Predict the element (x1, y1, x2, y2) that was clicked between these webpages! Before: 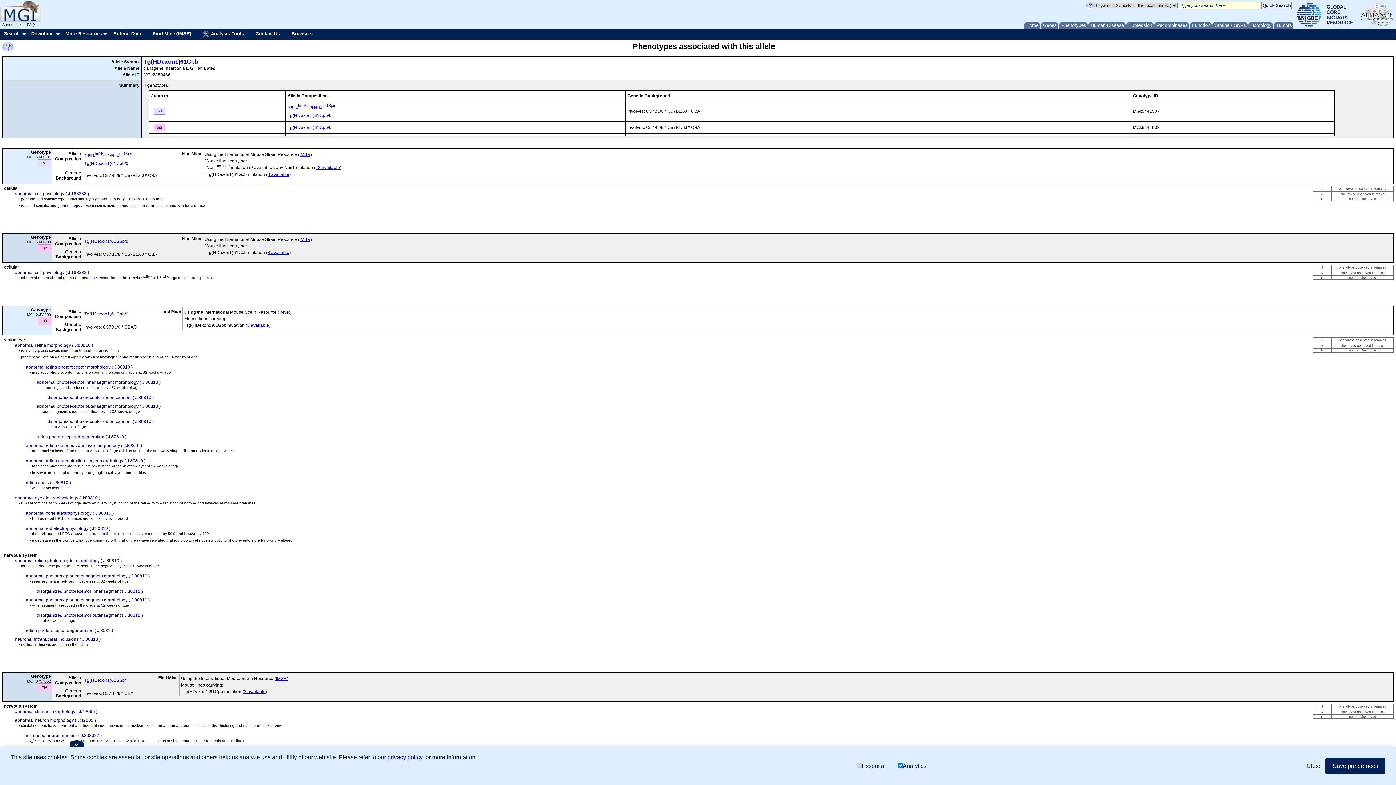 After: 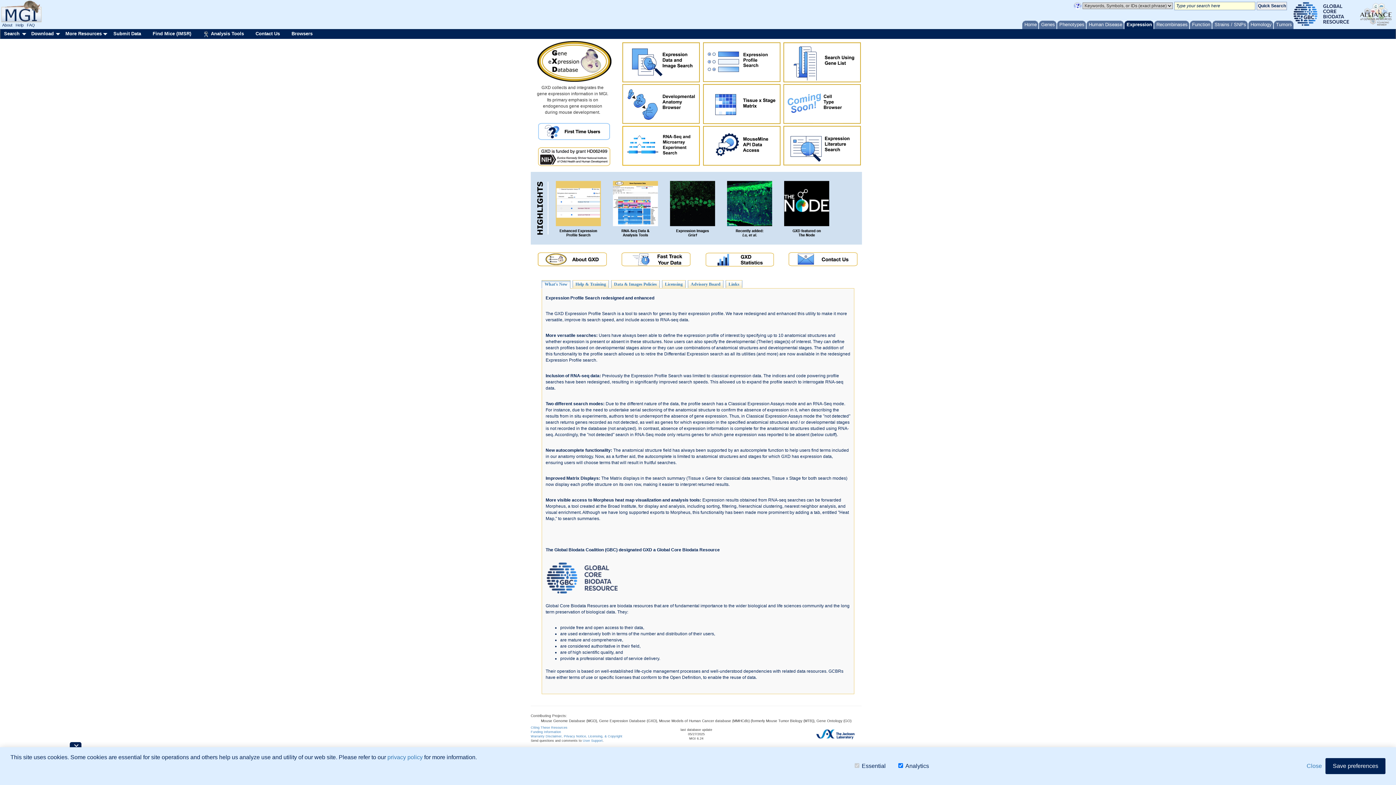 Action: label: Expression bbox: (1126, 21, 1153, 29)